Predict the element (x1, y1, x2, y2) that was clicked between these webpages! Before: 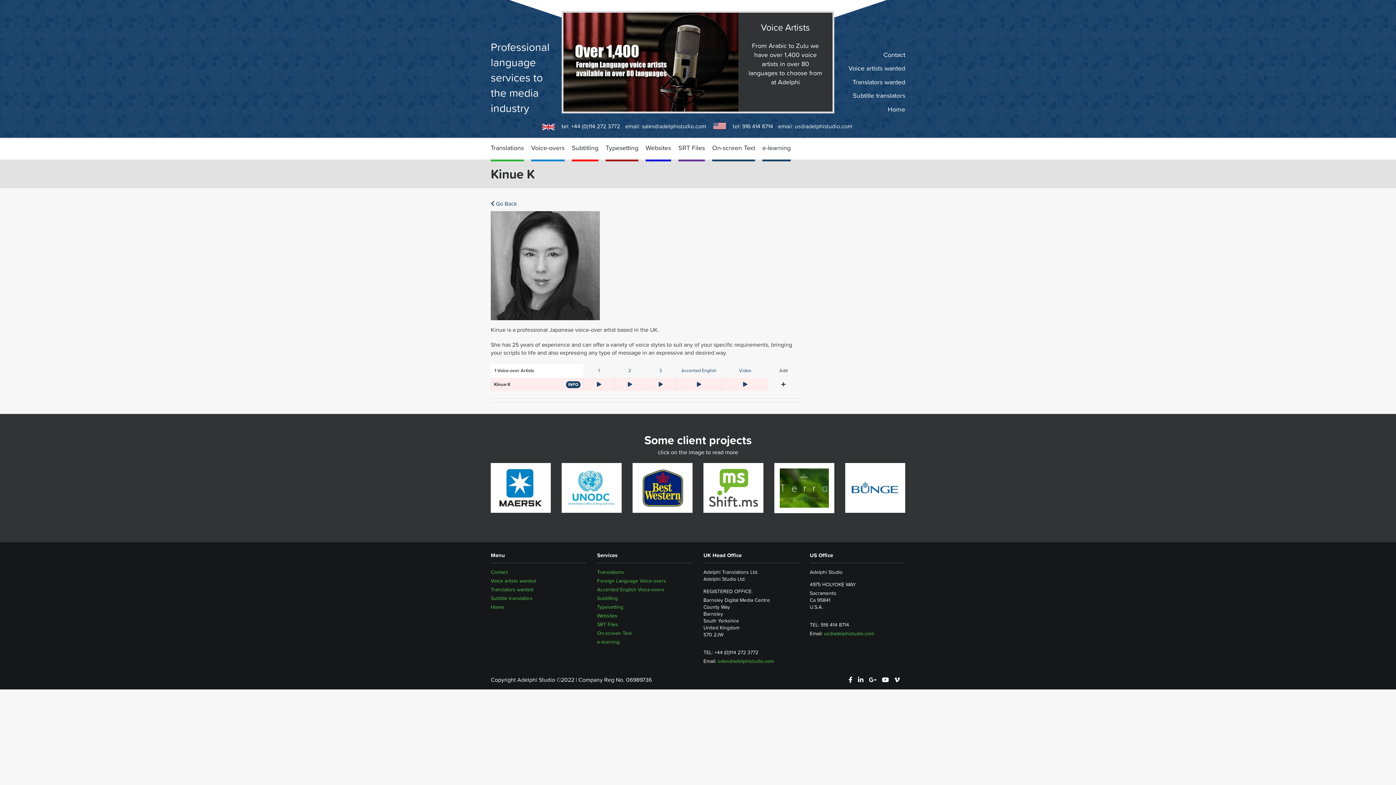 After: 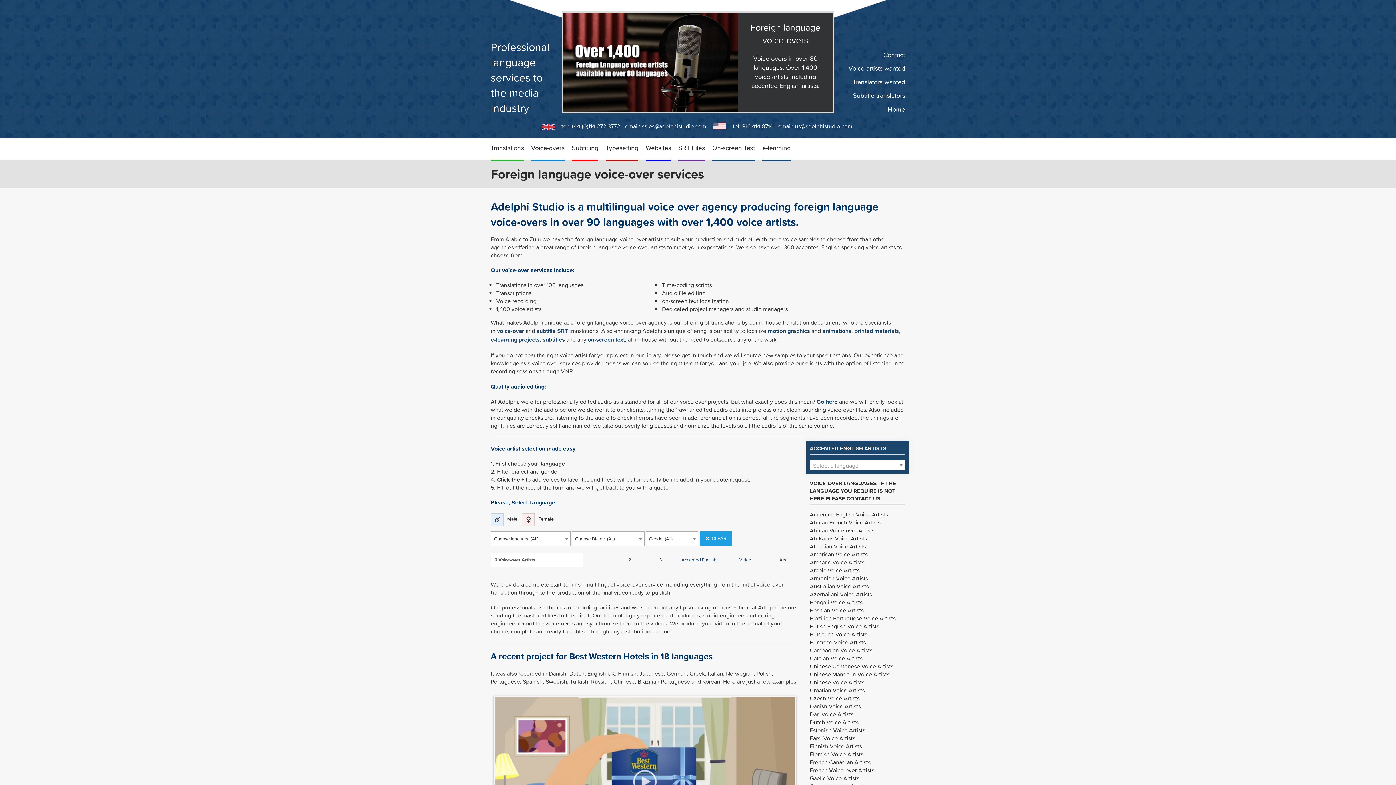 Action: bbox: (597, 577, 666, 584) label: Foreign Language Voice-overs